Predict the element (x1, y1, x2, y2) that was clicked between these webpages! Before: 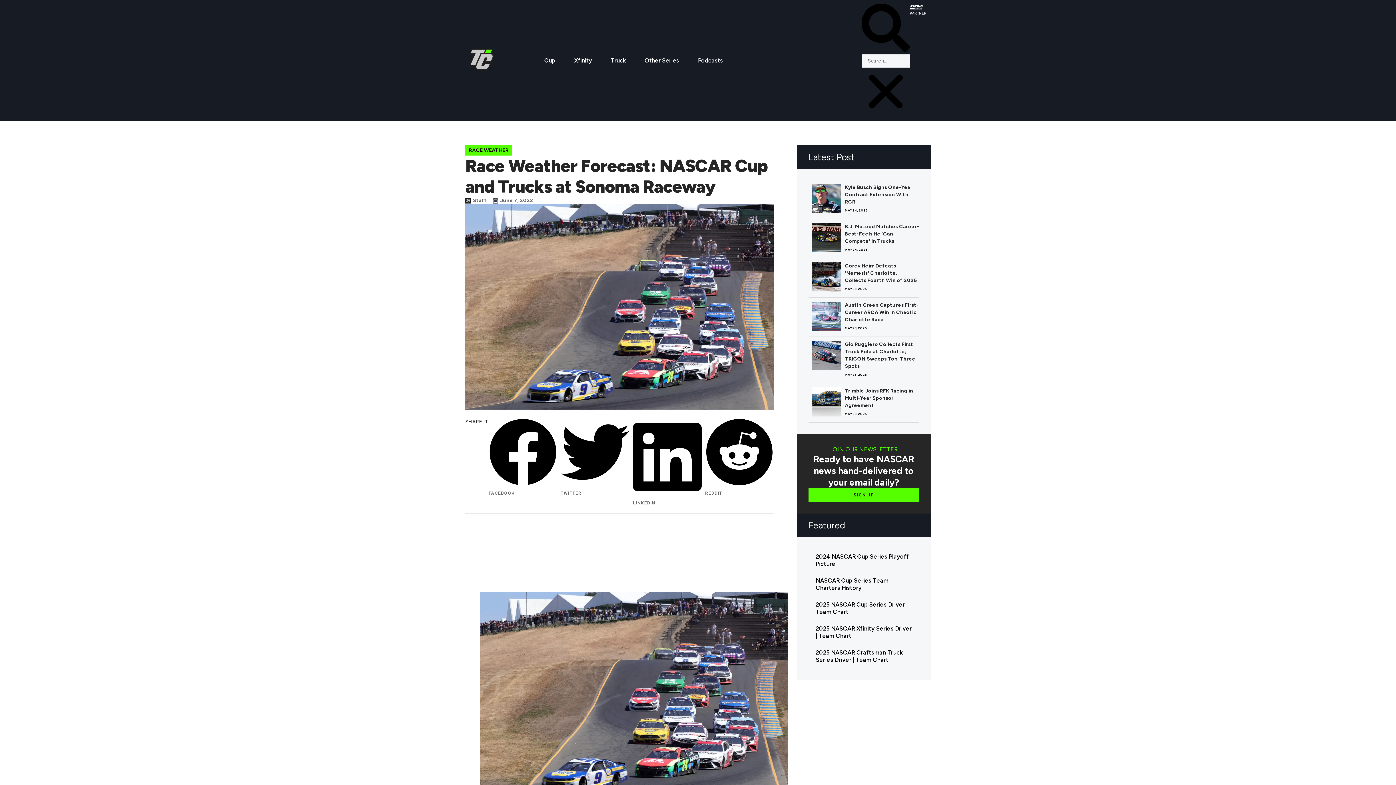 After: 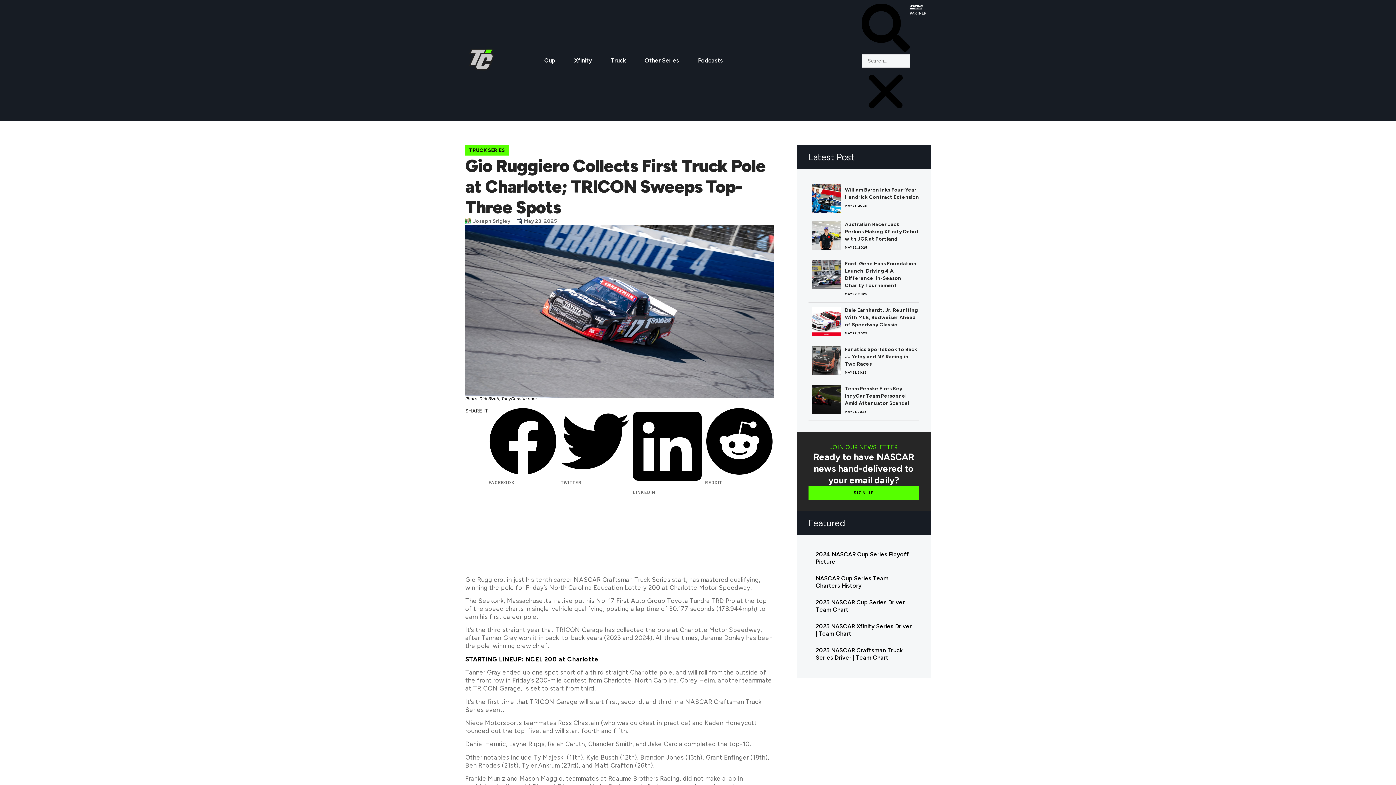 Action: bbox: (845, 341, 919, 370) label: Gio Ruggiero Collects First Truck Pole at Charlotte; TRICON Sweeps Top-Three Spots